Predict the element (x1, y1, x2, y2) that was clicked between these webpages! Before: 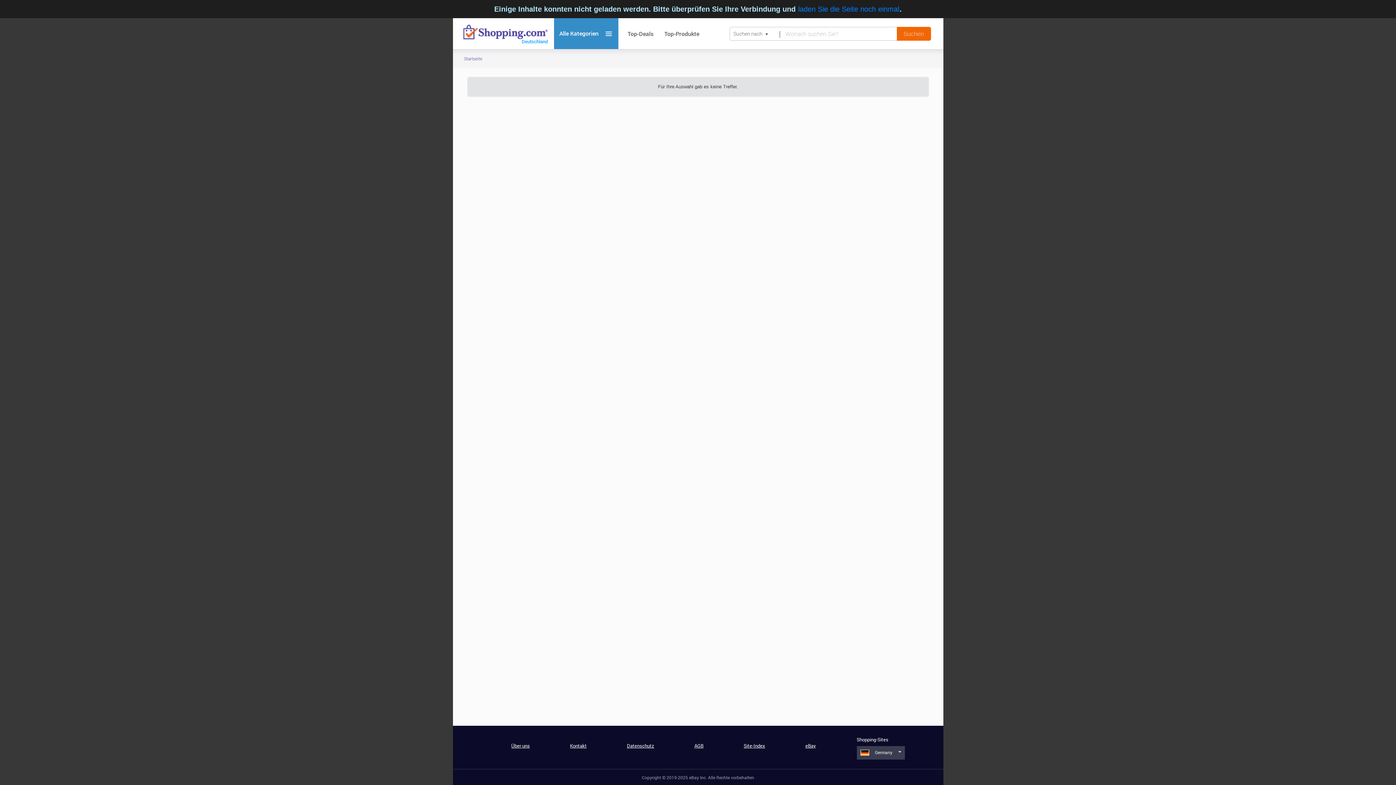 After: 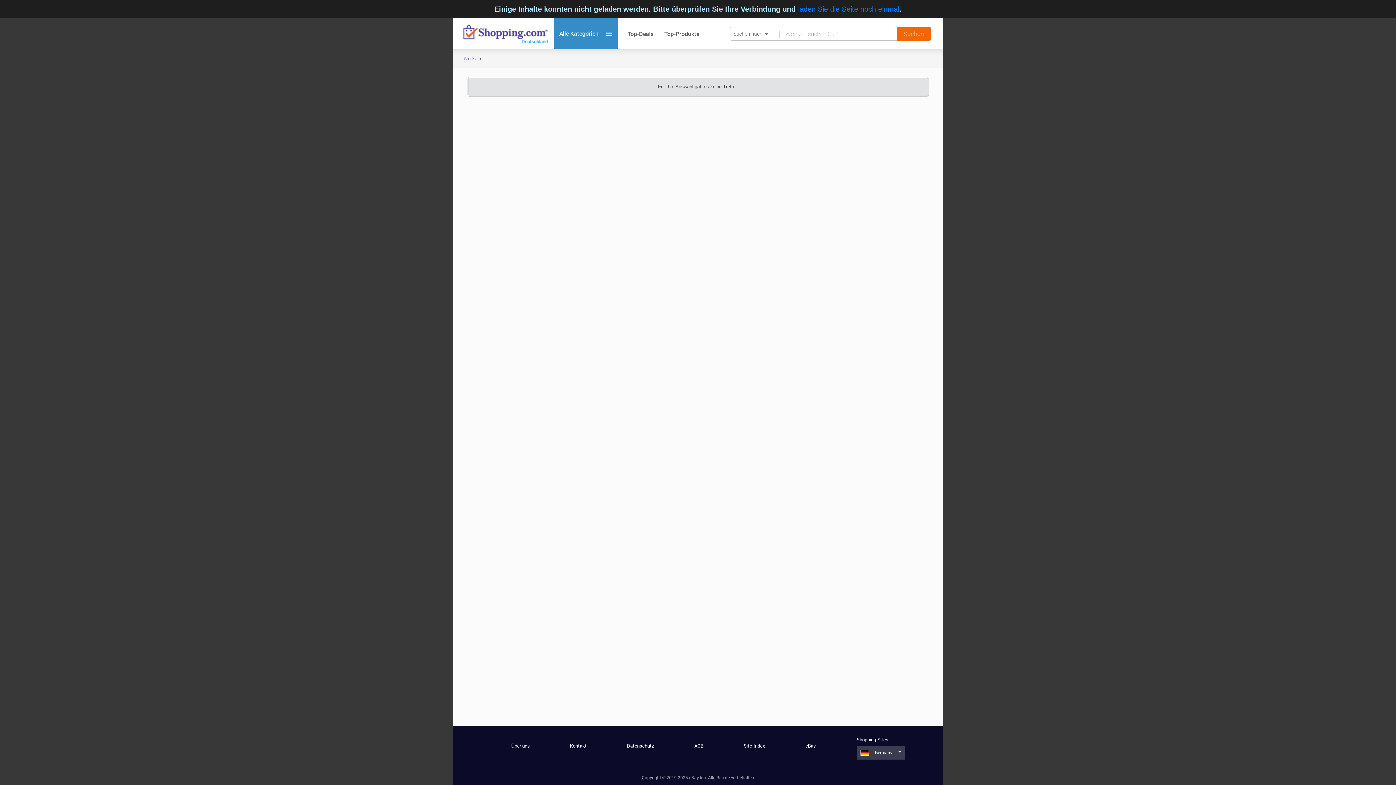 Action: bbox: (694, 742, 703, 749) label: AGB